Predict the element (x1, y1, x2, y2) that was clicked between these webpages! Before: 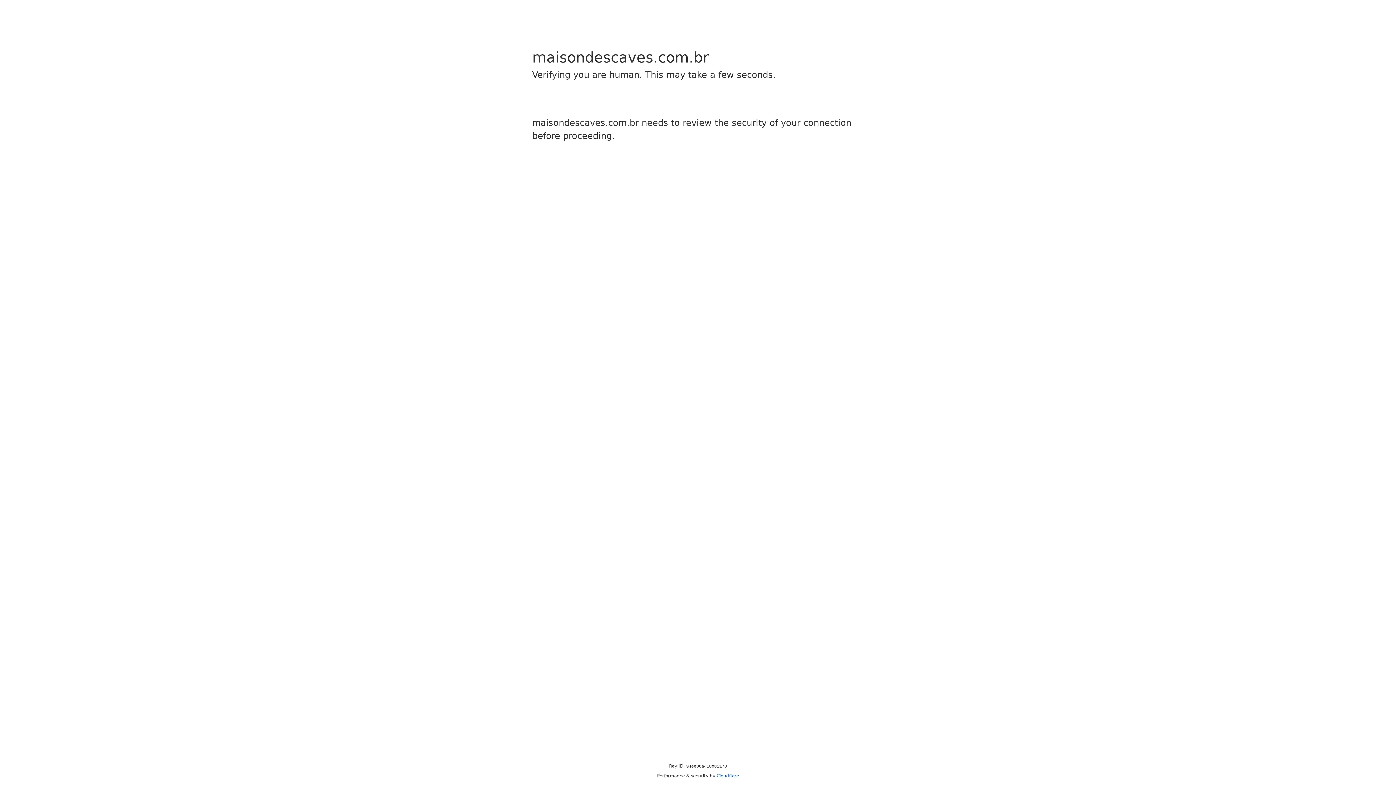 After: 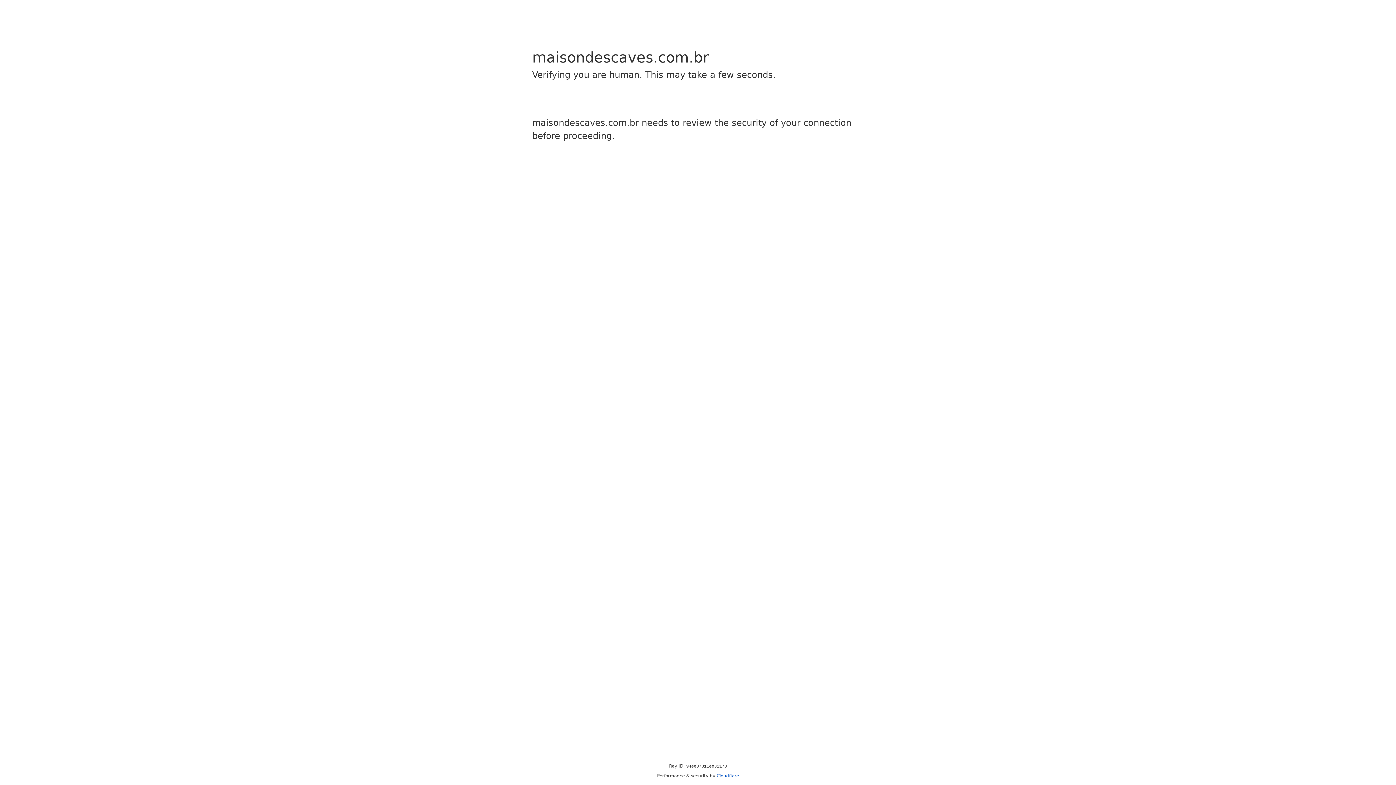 Action: bbox: (716, 773, 739, 778) label: Cloudflare